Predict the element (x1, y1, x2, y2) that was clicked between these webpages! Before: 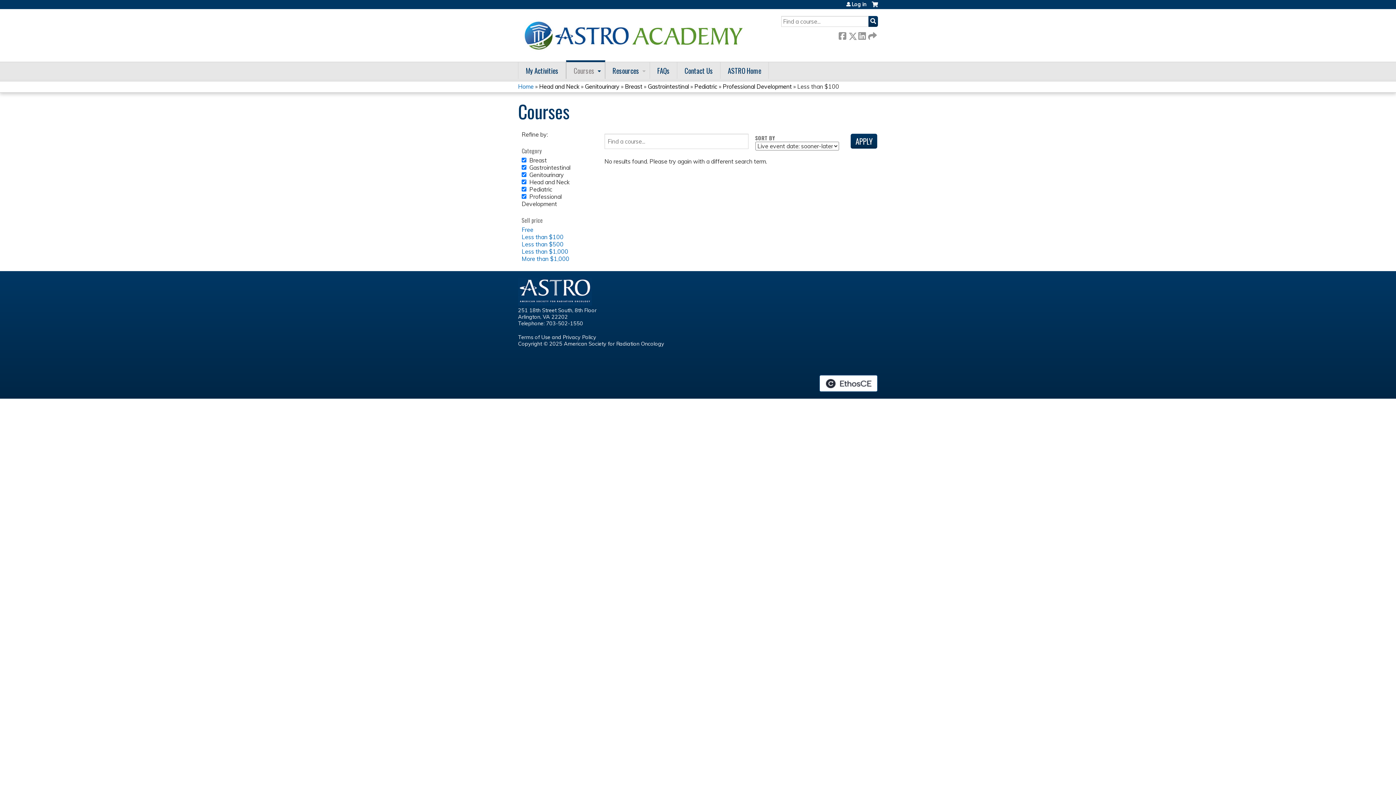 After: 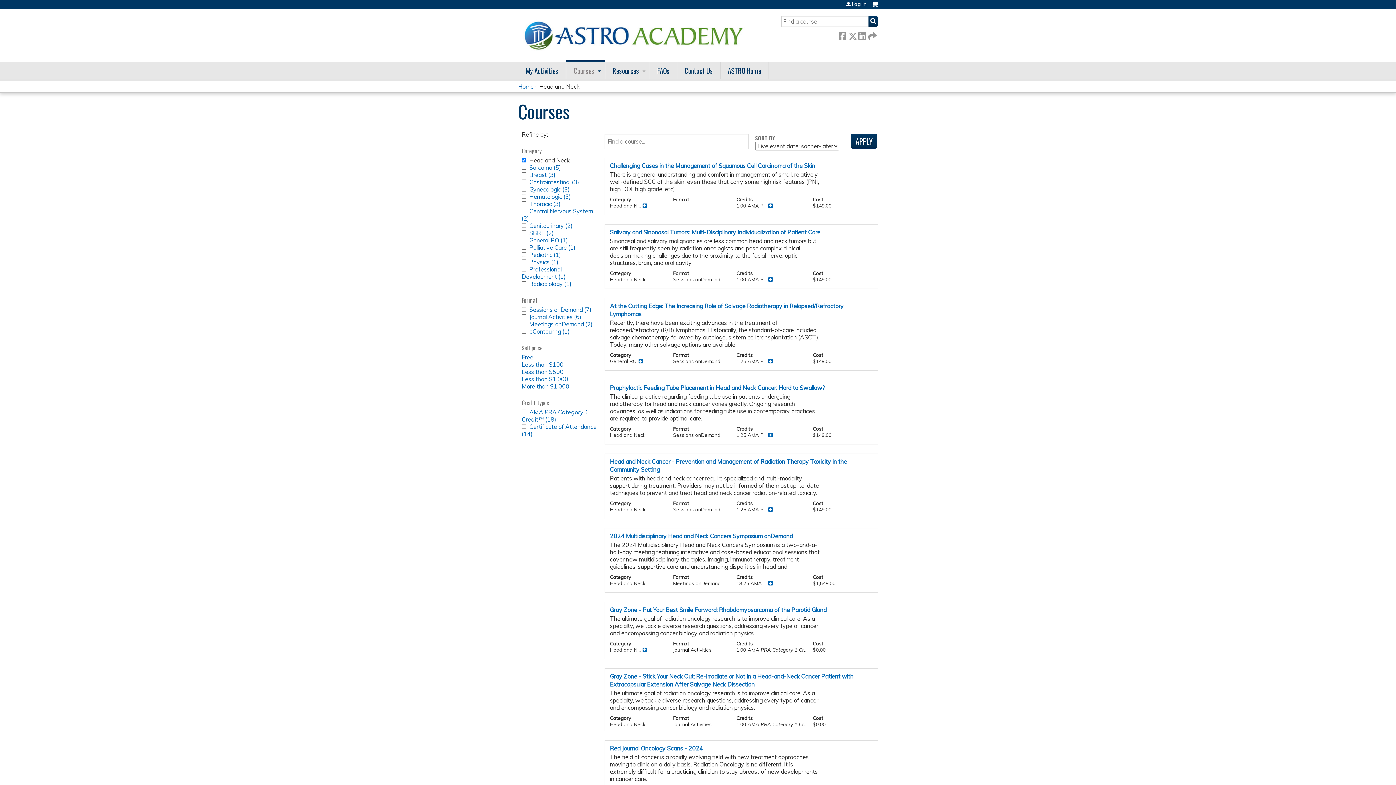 Action: label: Head and Neck bbox: (539, 82, 579, 90)